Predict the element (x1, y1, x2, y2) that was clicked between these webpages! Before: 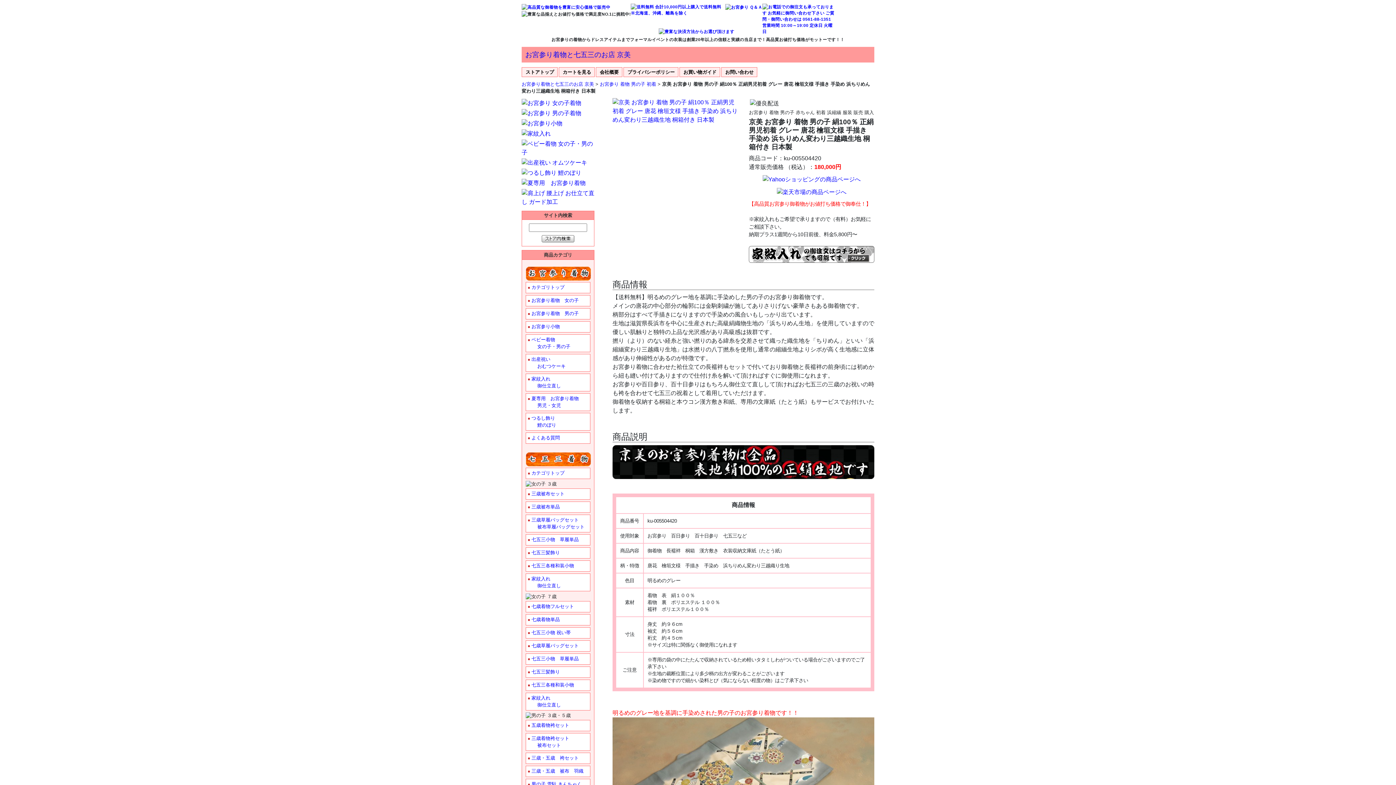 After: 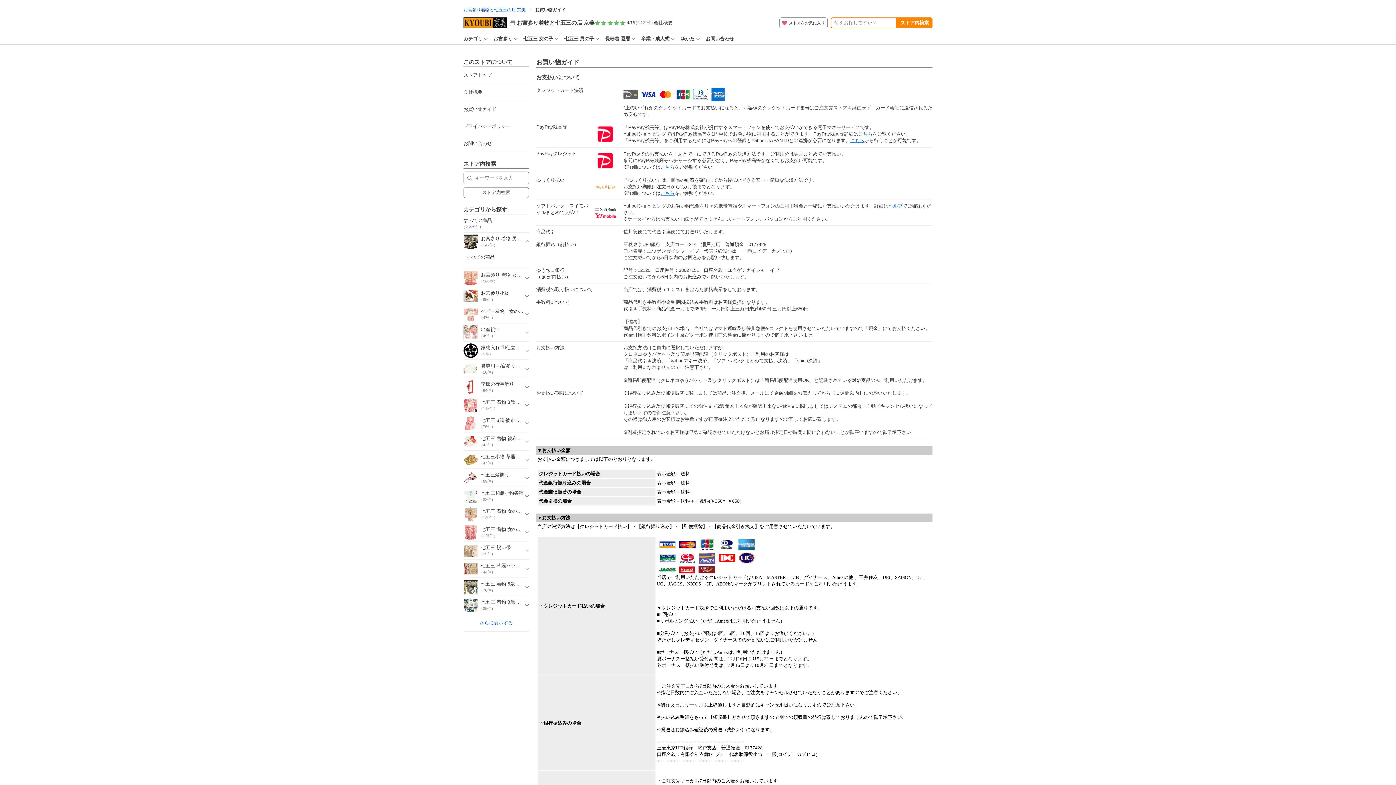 Action: bbox: (630, 6, 725, 11)